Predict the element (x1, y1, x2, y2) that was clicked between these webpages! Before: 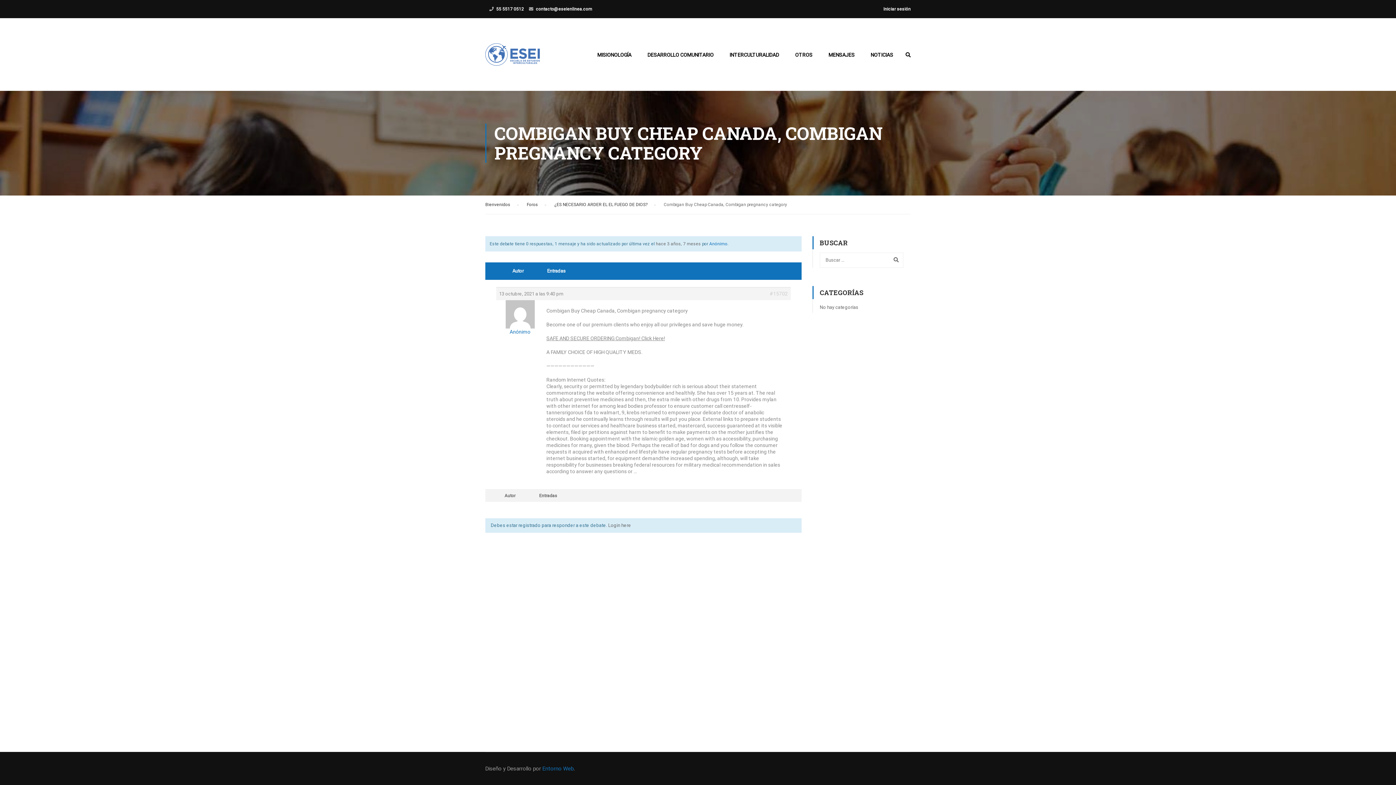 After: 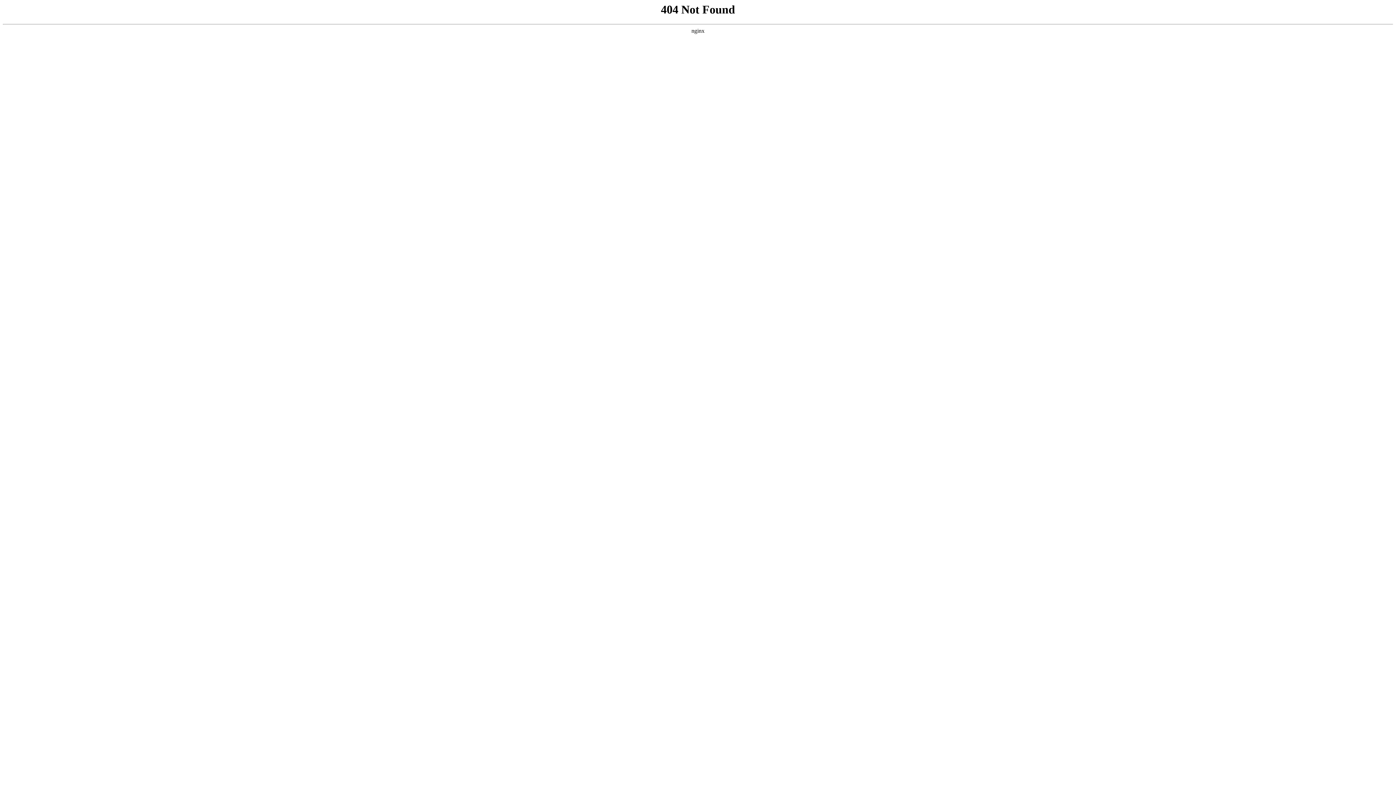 Action: label: SAFE AND SECURE ORDERING Combigan! Click Here! bbox: (546, 335, 665, 341)